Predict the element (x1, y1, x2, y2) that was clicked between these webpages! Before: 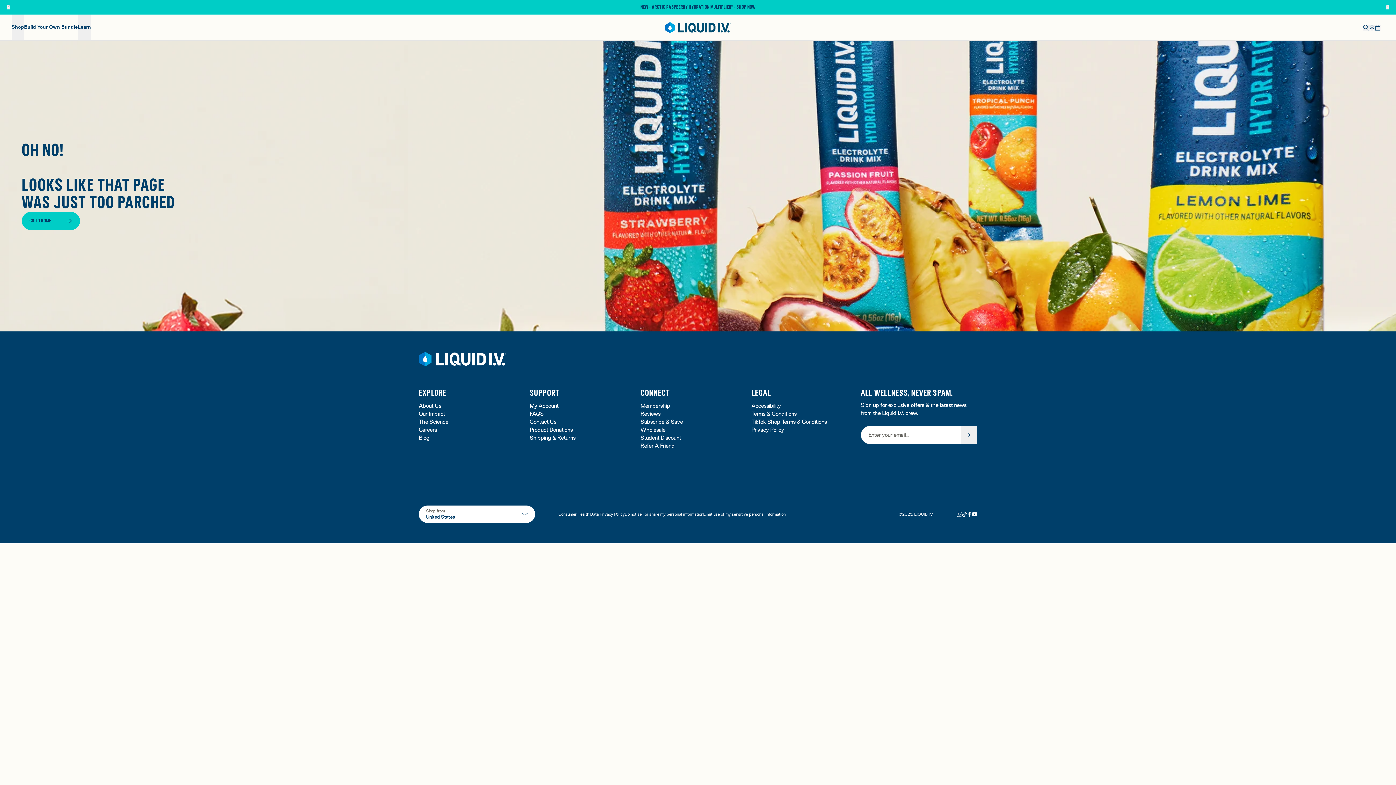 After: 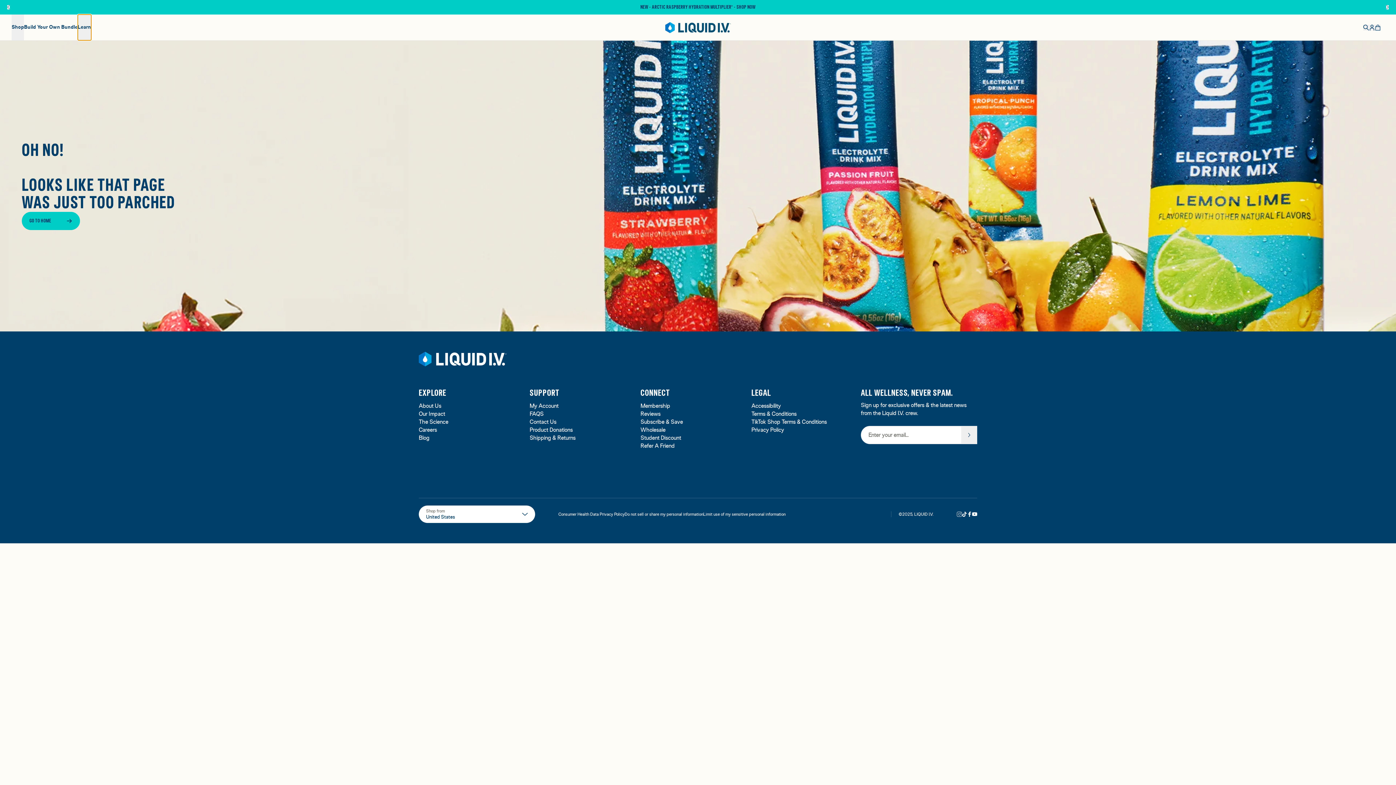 Action: label: Learn bbox: (77, 14, 91, 40)